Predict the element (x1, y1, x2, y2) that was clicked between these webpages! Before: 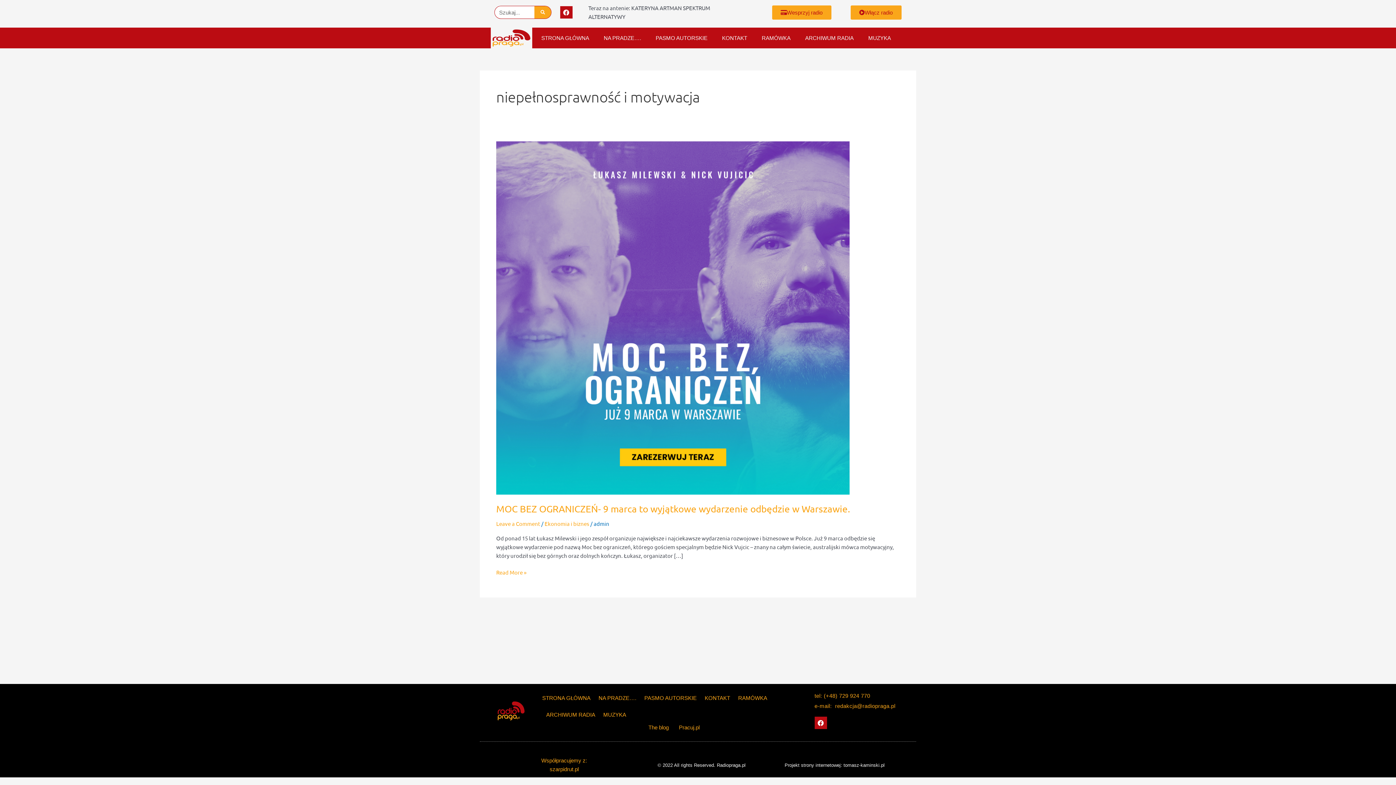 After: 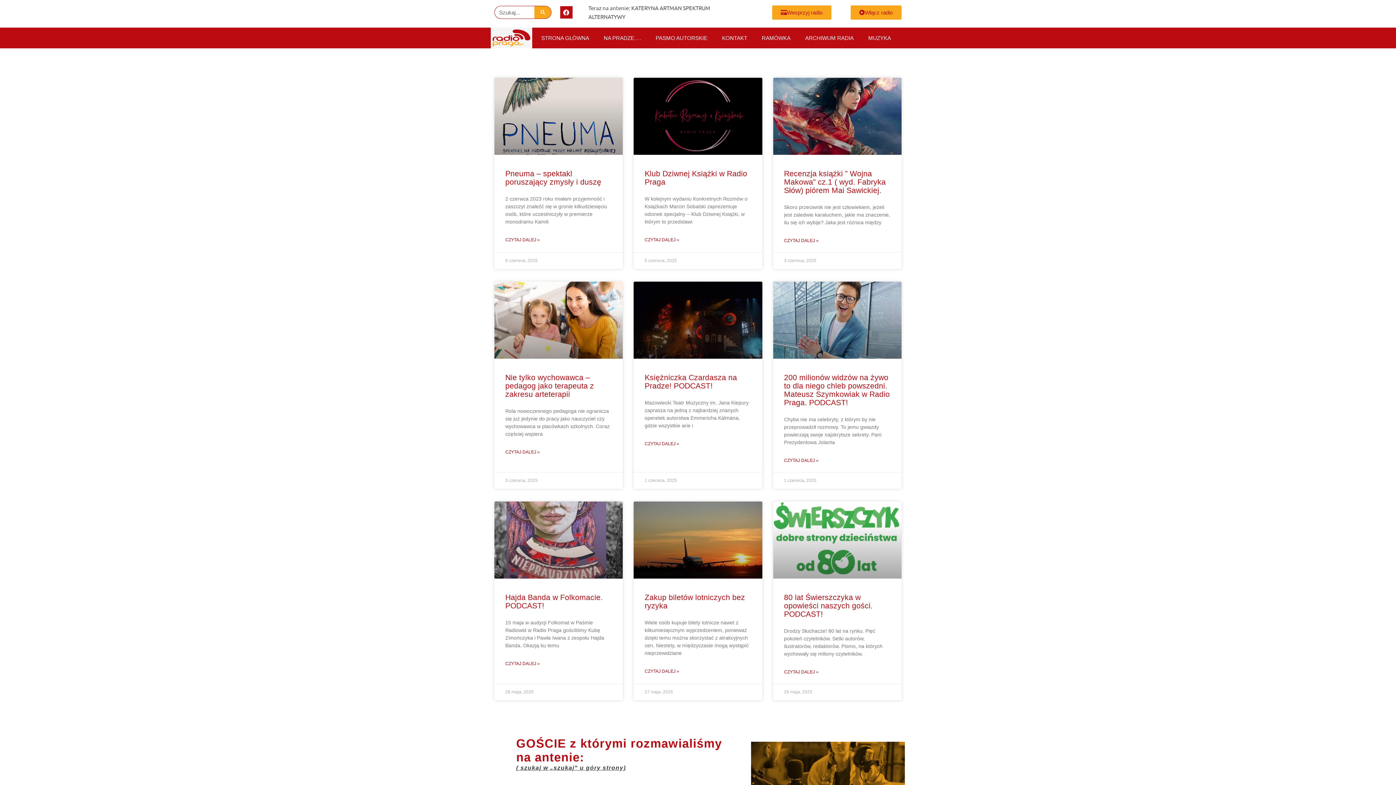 Action: bbox: (492, 29, 530, 46)